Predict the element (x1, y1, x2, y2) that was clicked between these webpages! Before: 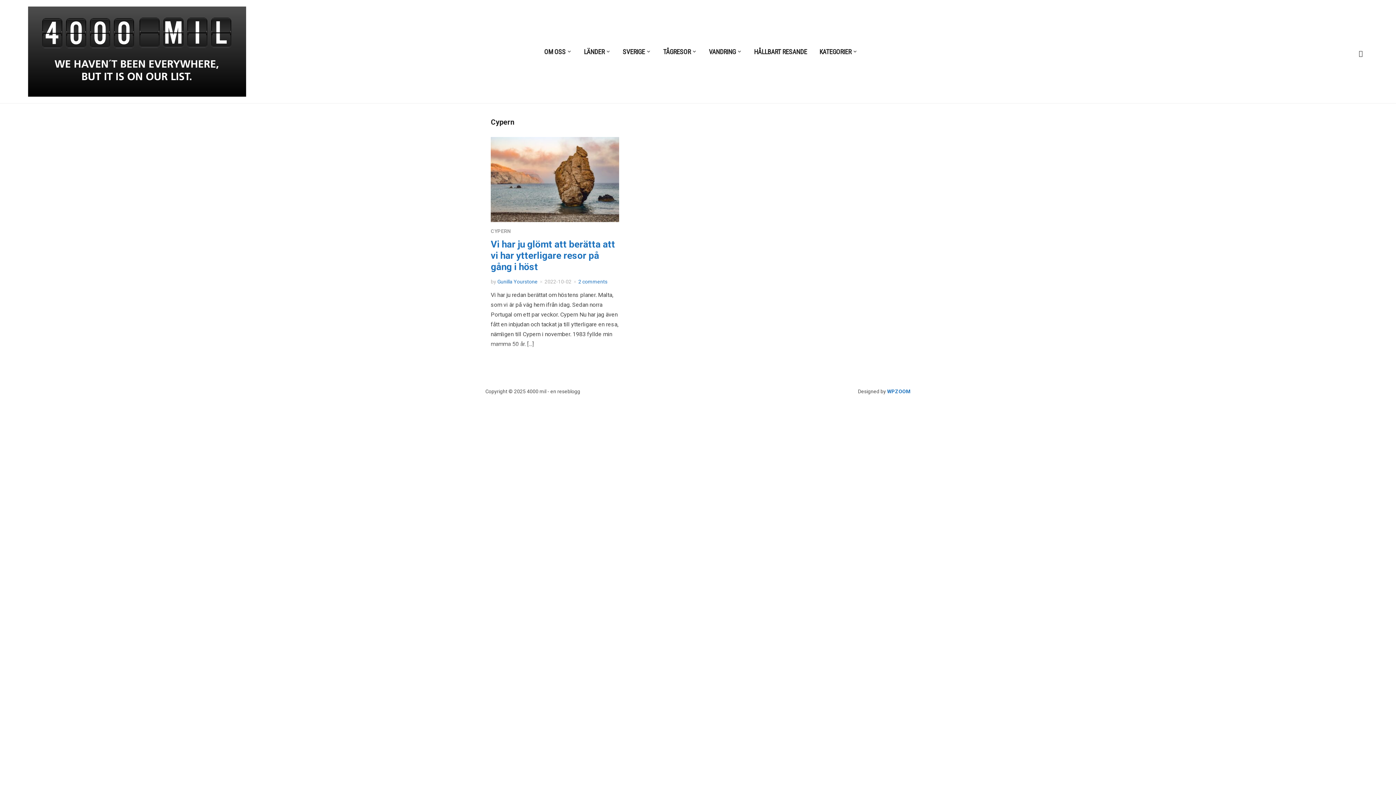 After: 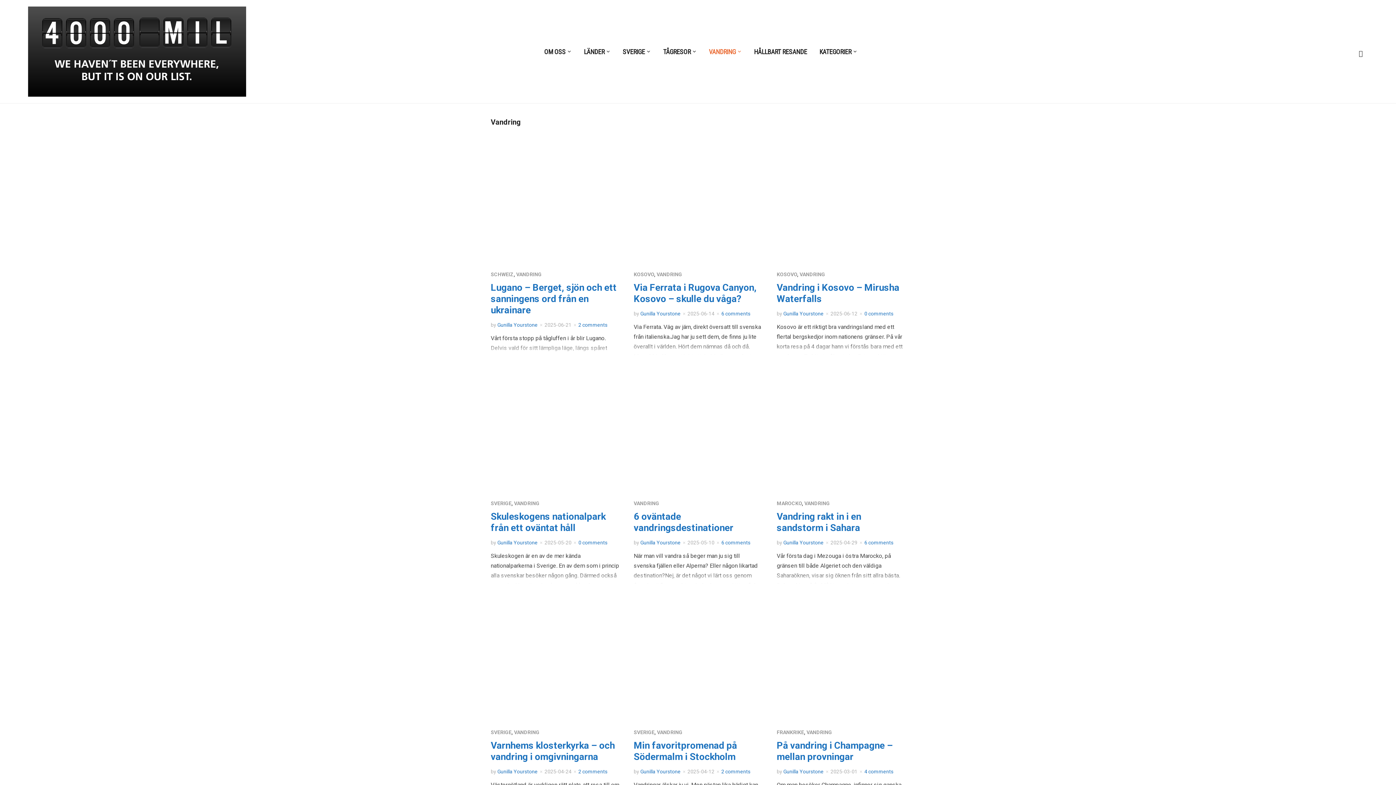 Action: bbox: (709, 46, 741, 56) label: VANDRING